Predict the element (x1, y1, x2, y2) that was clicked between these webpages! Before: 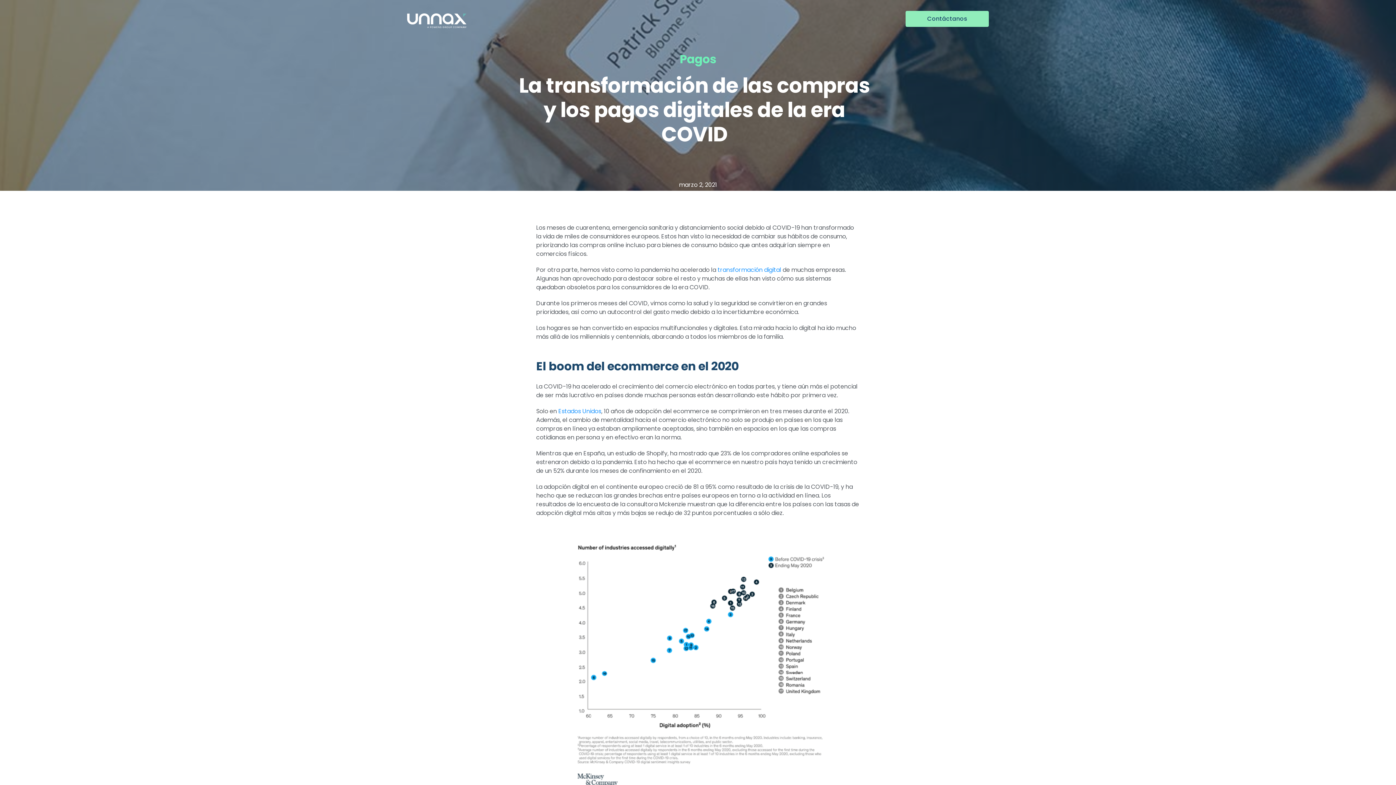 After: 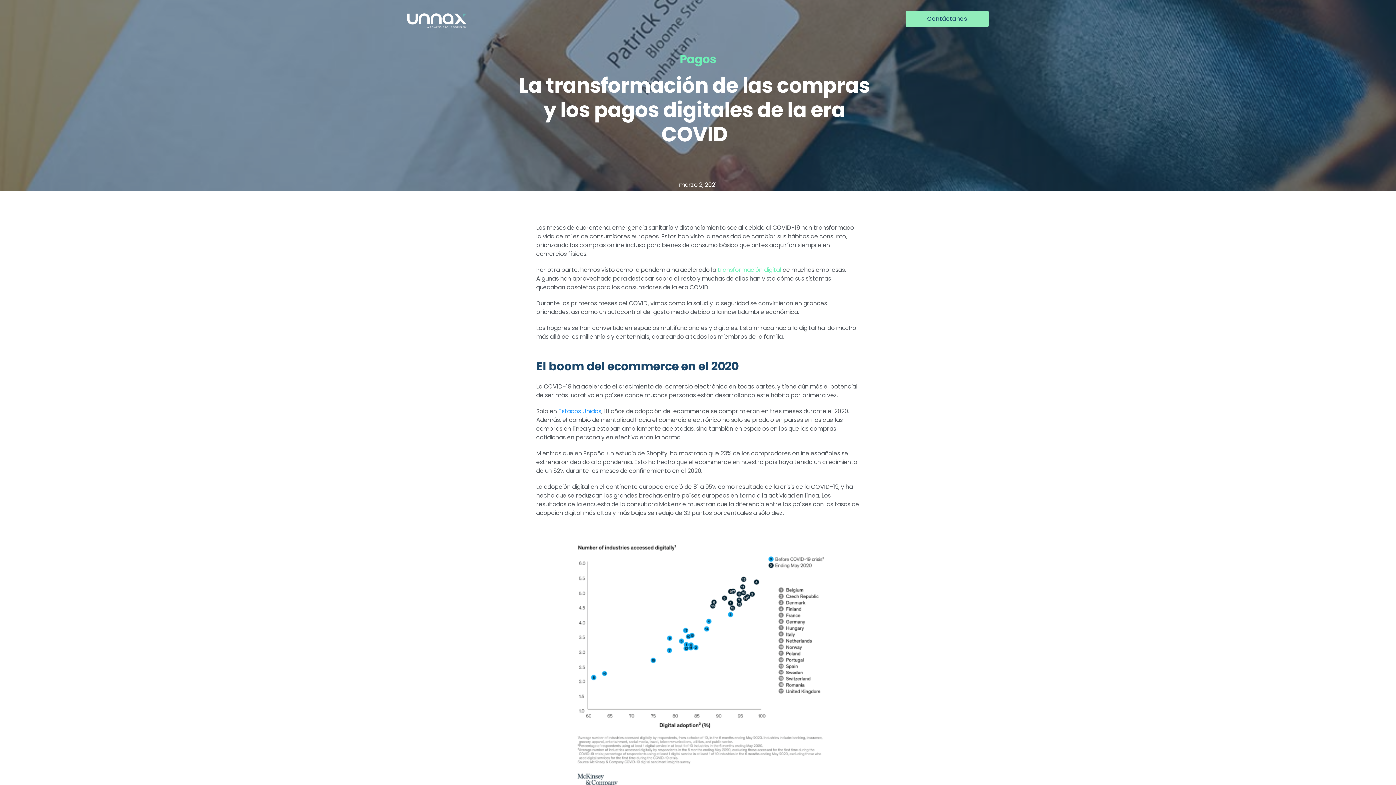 Action: label: transformación digital bbox: (717, 265, 781, 274)